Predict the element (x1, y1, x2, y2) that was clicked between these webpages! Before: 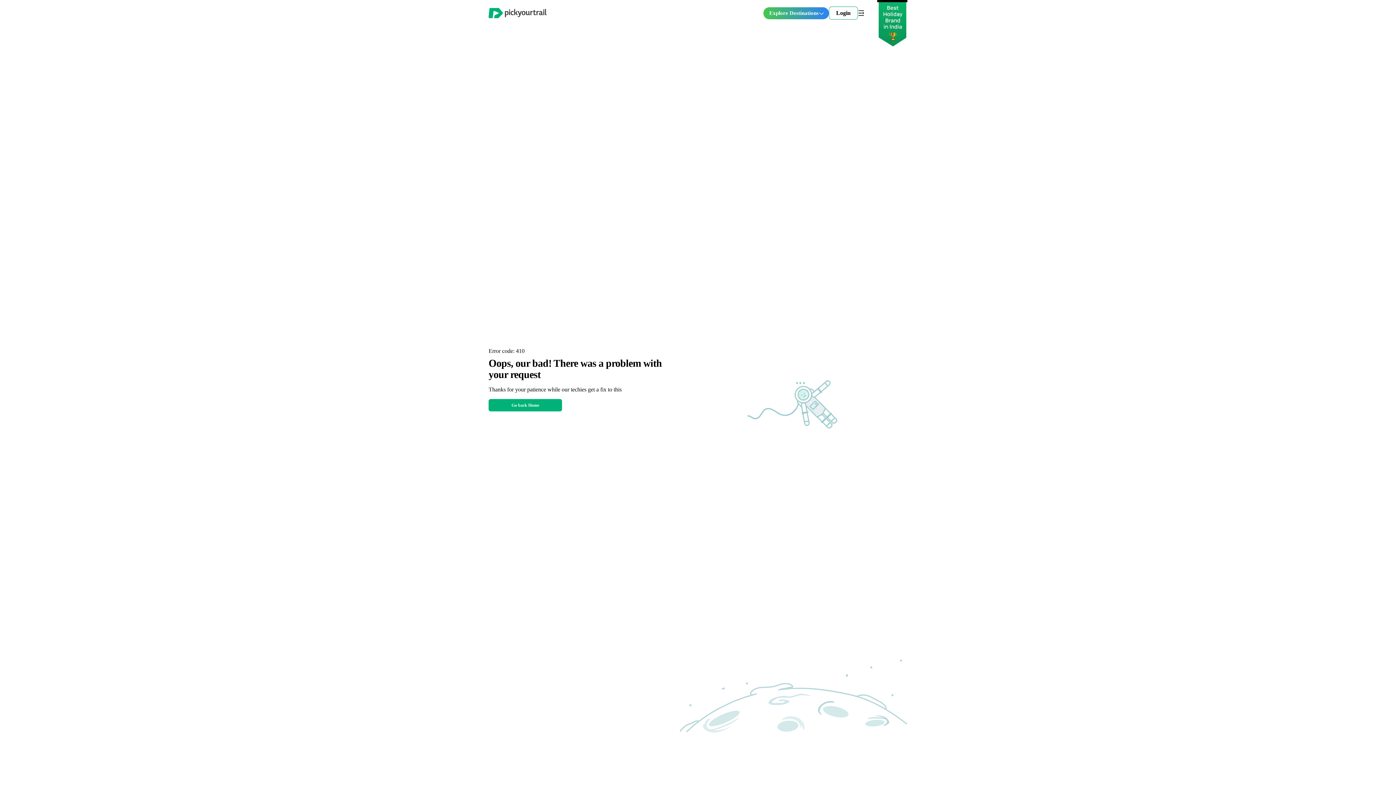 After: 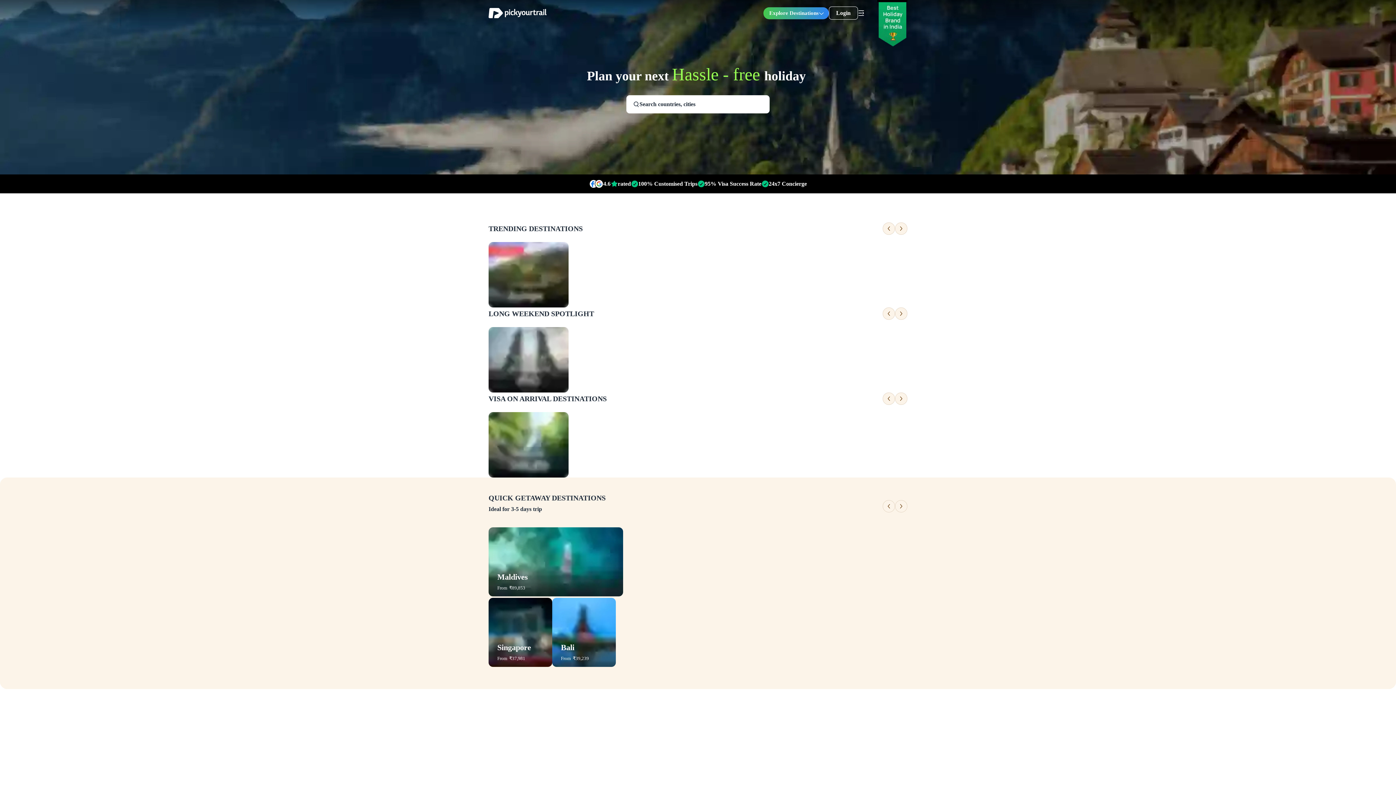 Action: bbox: (488, 8, 546, 18)